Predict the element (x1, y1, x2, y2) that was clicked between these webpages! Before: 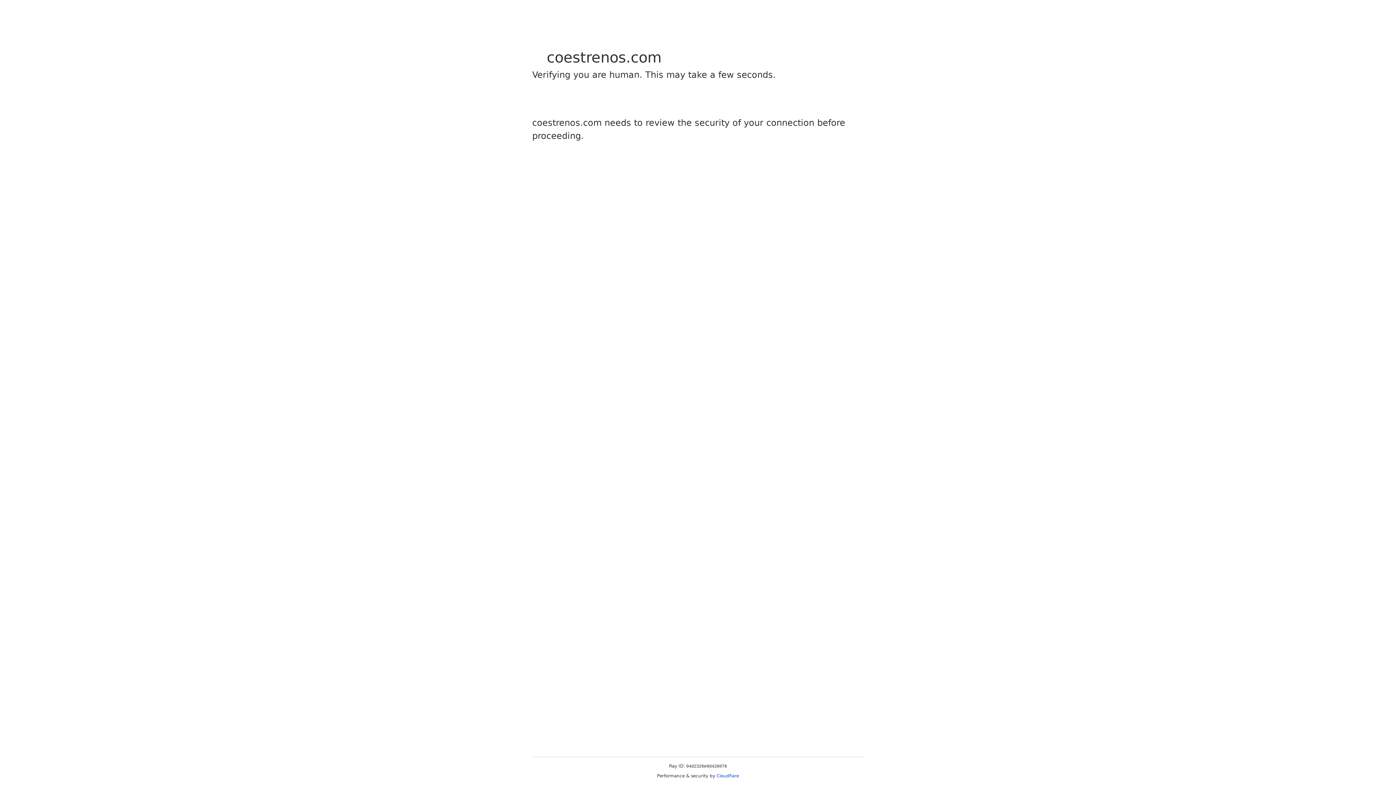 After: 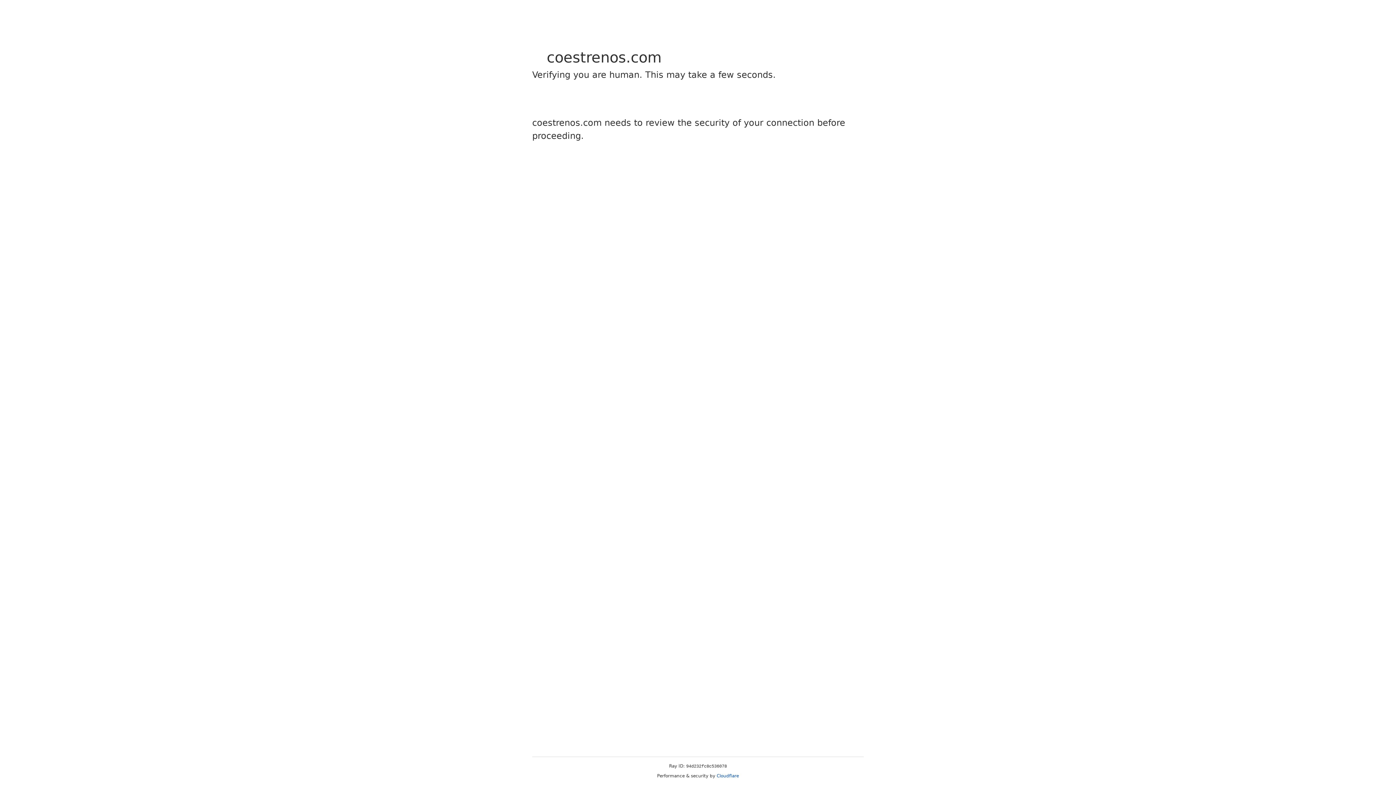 Action: bbox: (716, 773, 739, 778) label: Cloudflare